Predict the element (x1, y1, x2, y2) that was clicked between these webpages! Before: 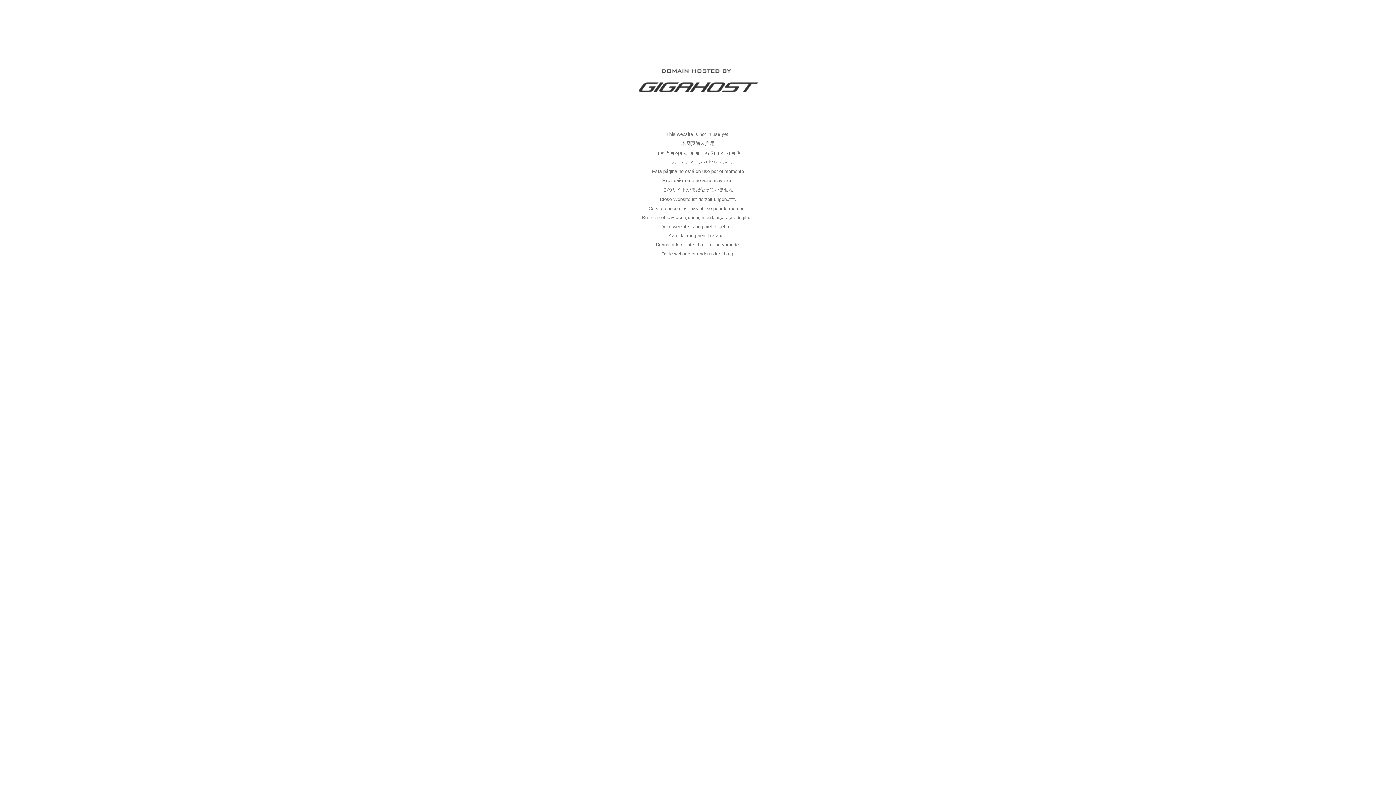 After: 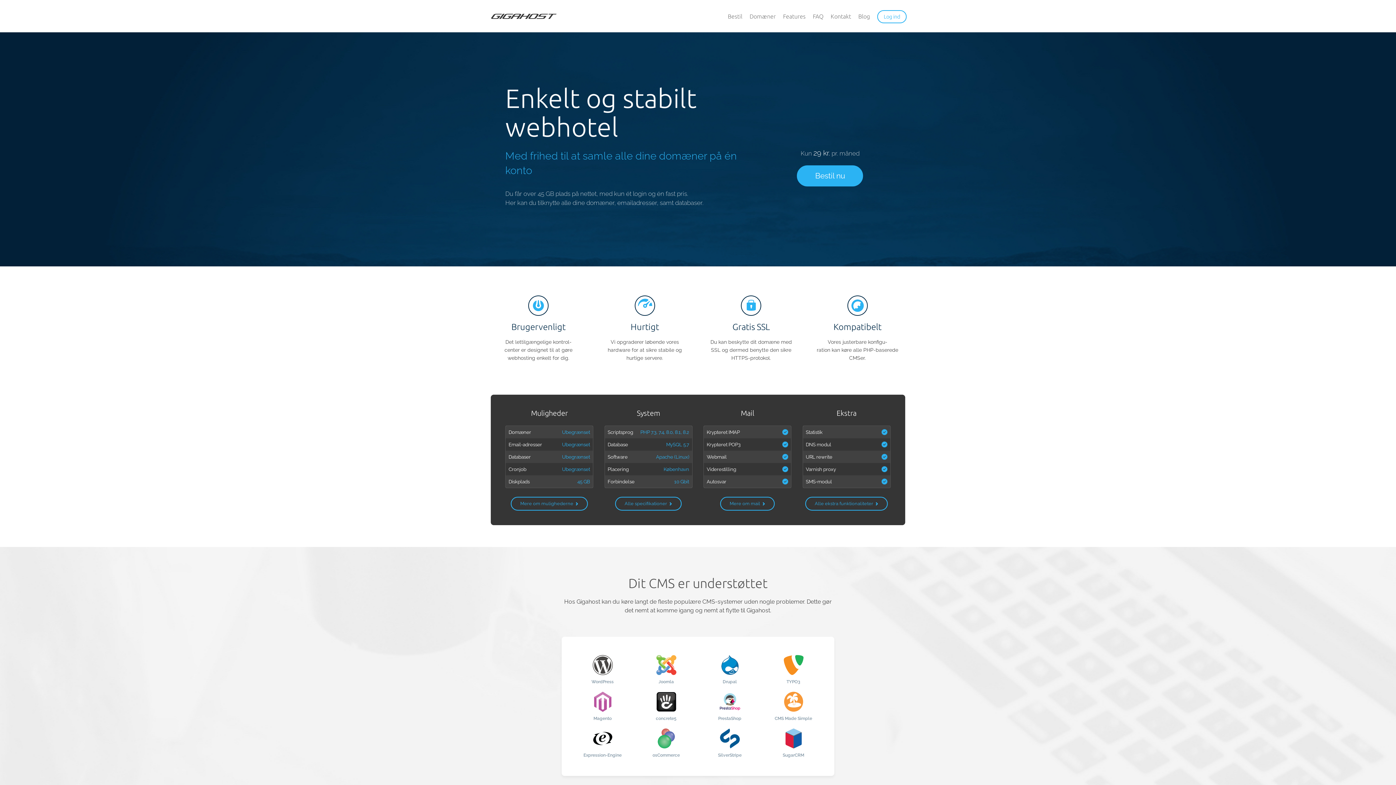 Action: bbox: (637, 89, 758, 95)